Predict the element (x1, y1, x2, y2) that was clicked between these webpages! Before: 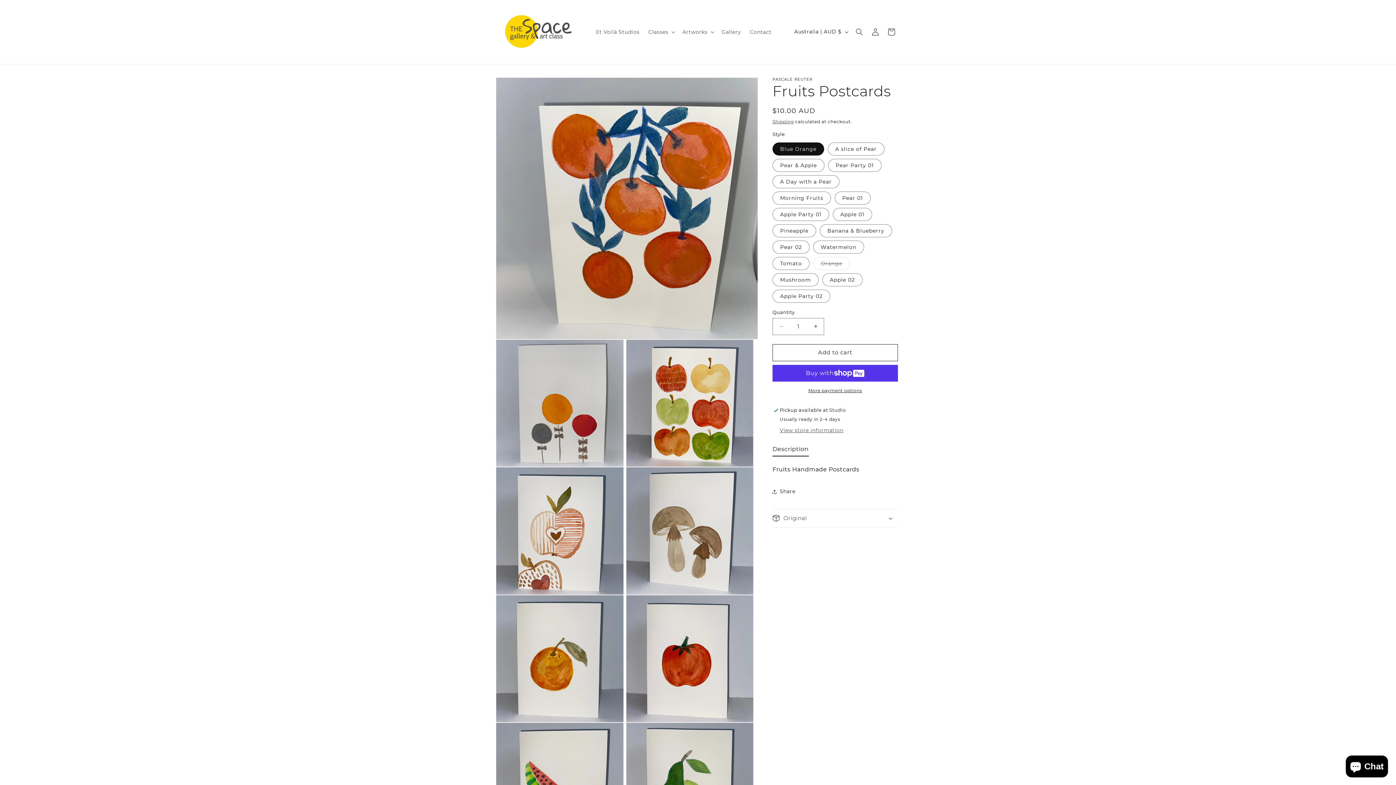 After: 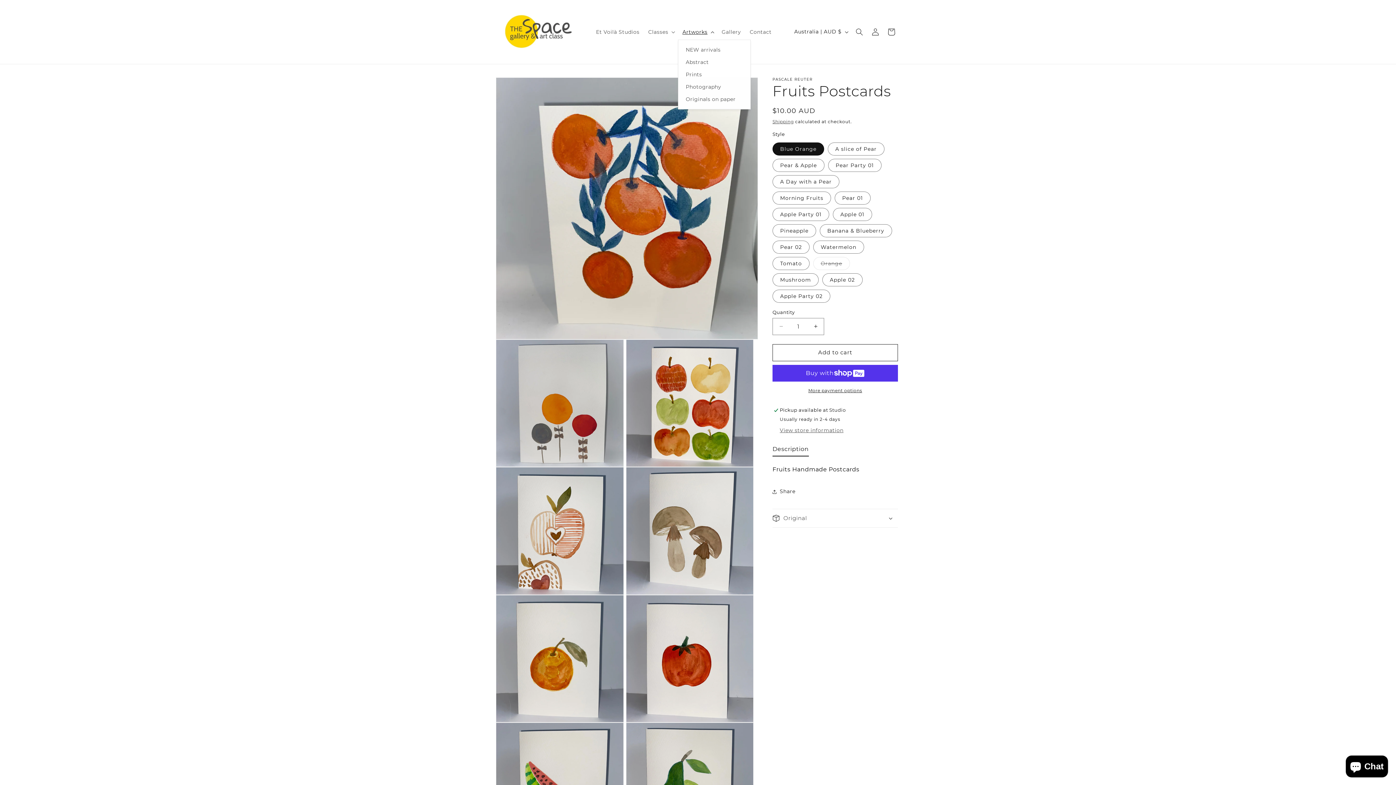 Action: bbox: (678, 24, 717, 39) label: Artworks